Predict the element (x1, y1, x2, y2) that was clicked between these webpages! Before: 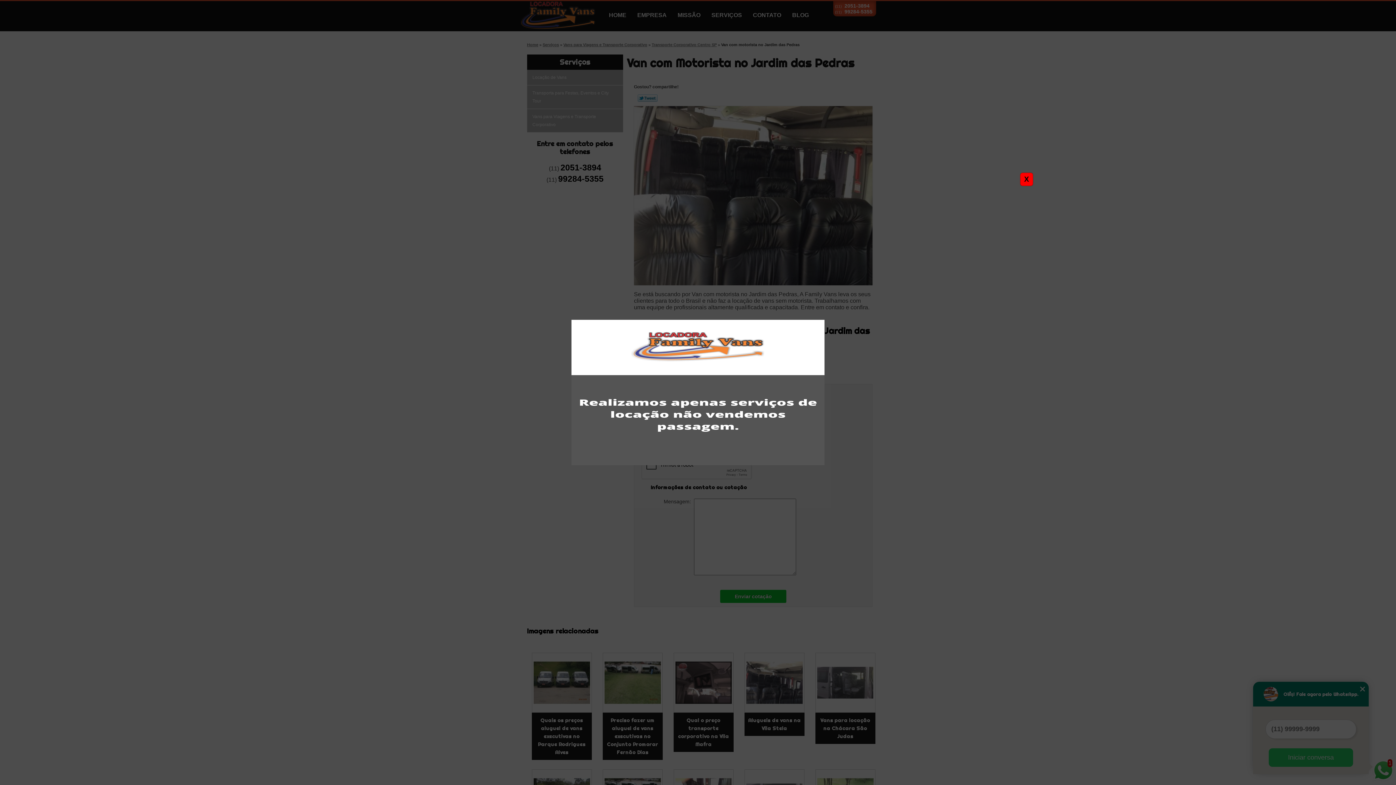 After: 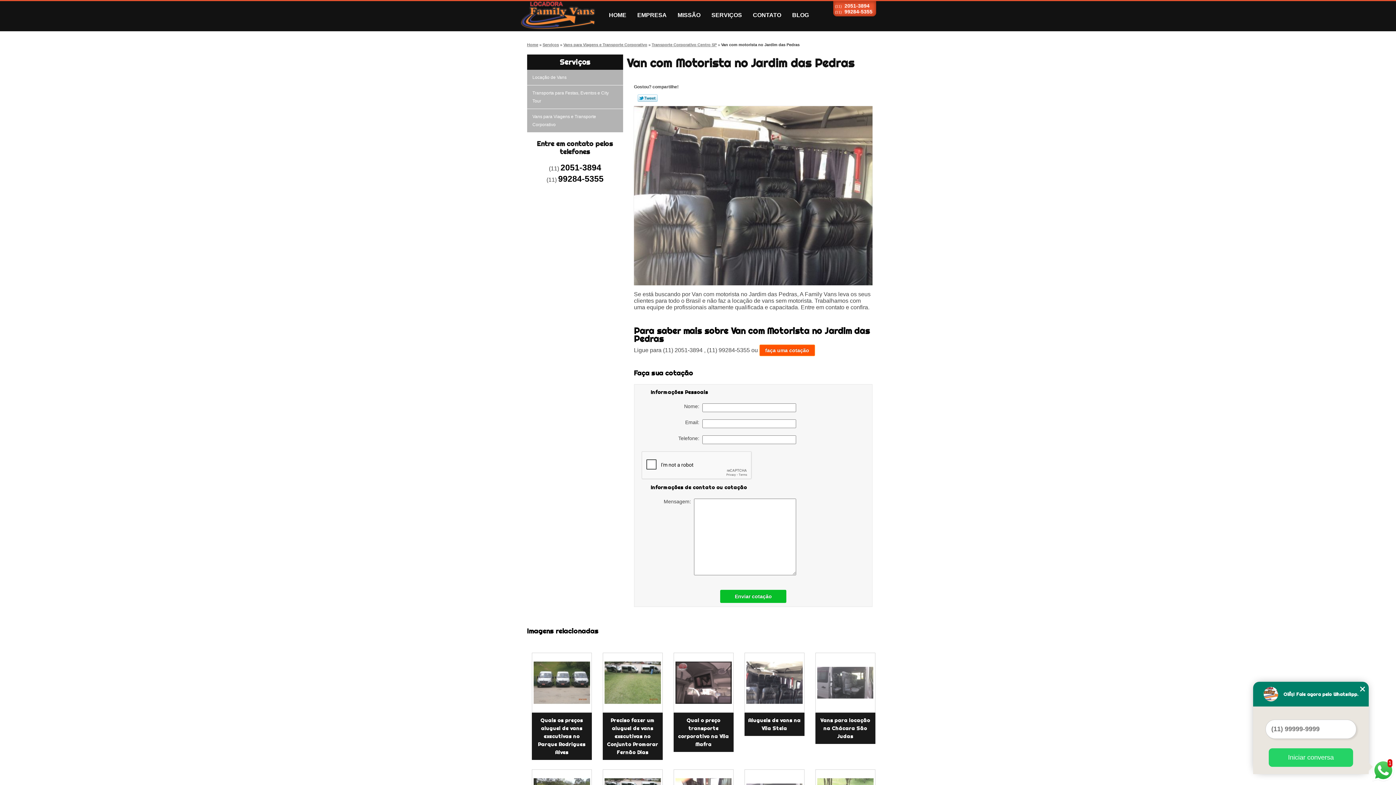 Action: bbox: (1020, 172, 1033, 186) label: X